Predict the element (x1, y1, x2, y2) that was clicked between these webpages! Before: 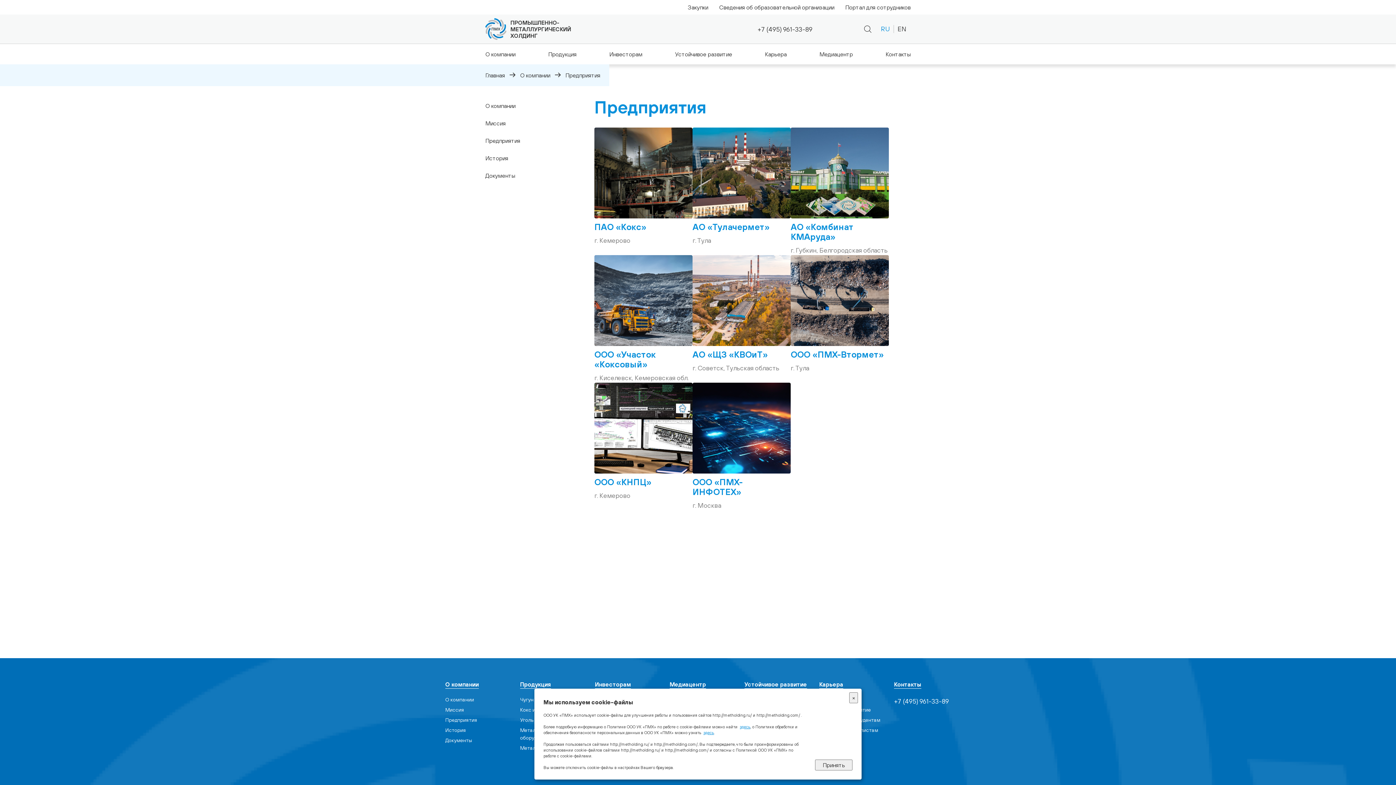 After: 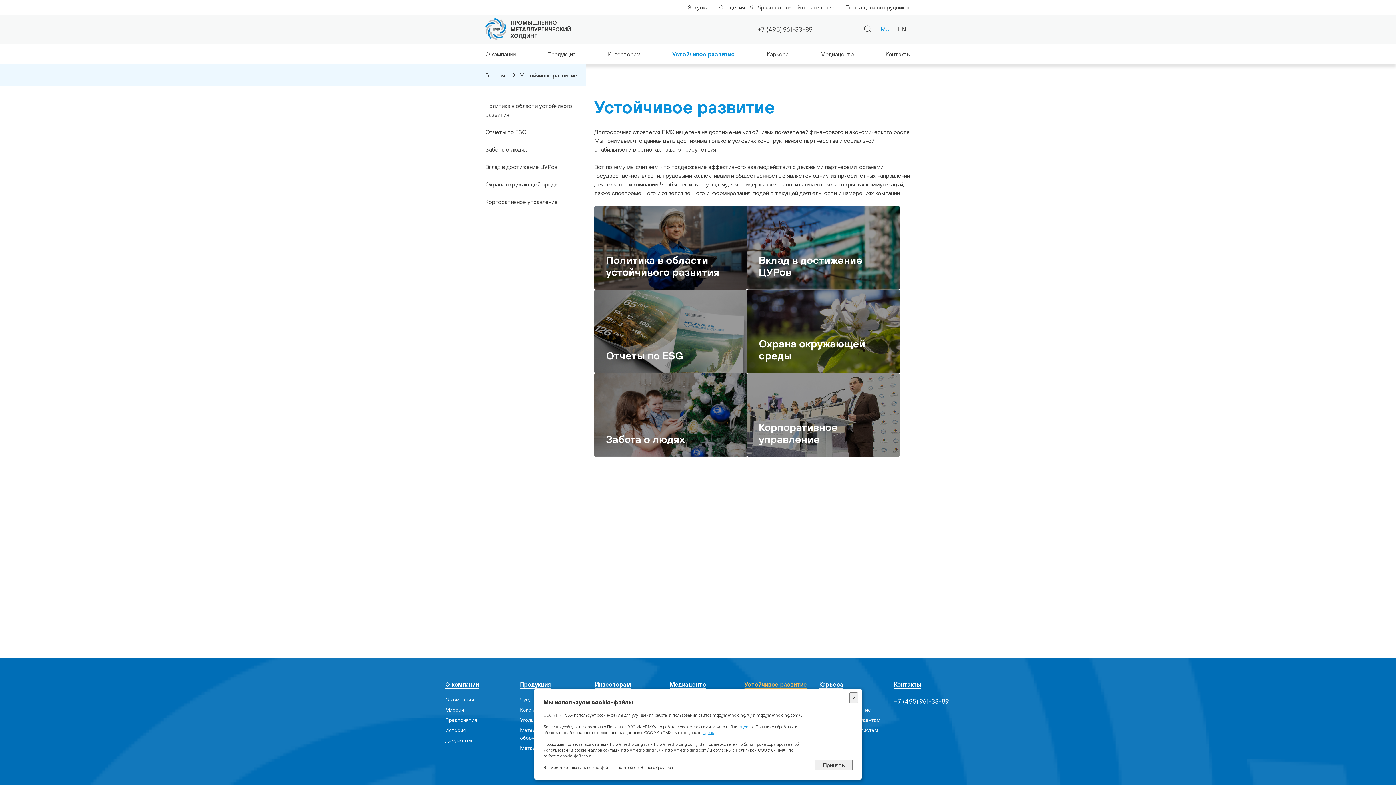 Action: label: Устойчивое развитие bbox: (669, 44, 737, 64)